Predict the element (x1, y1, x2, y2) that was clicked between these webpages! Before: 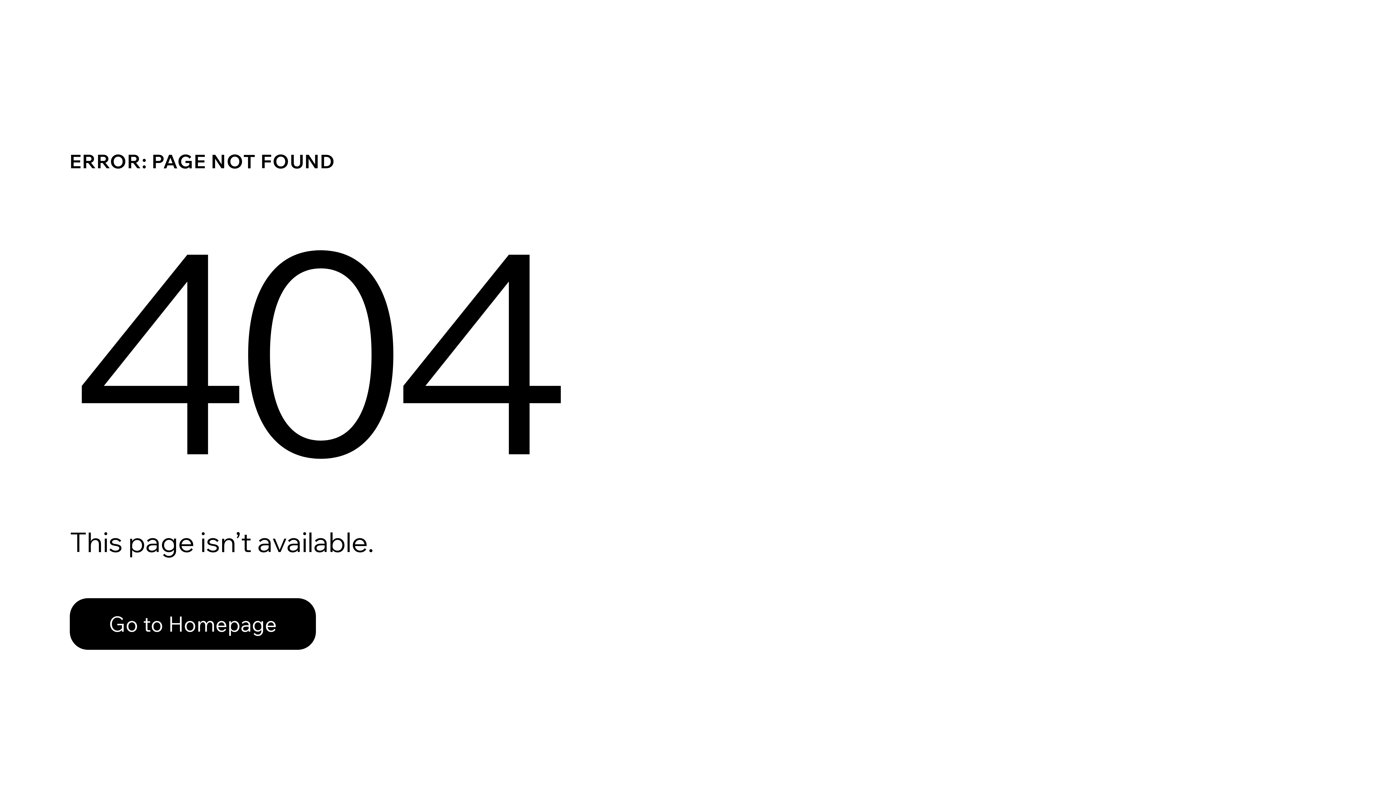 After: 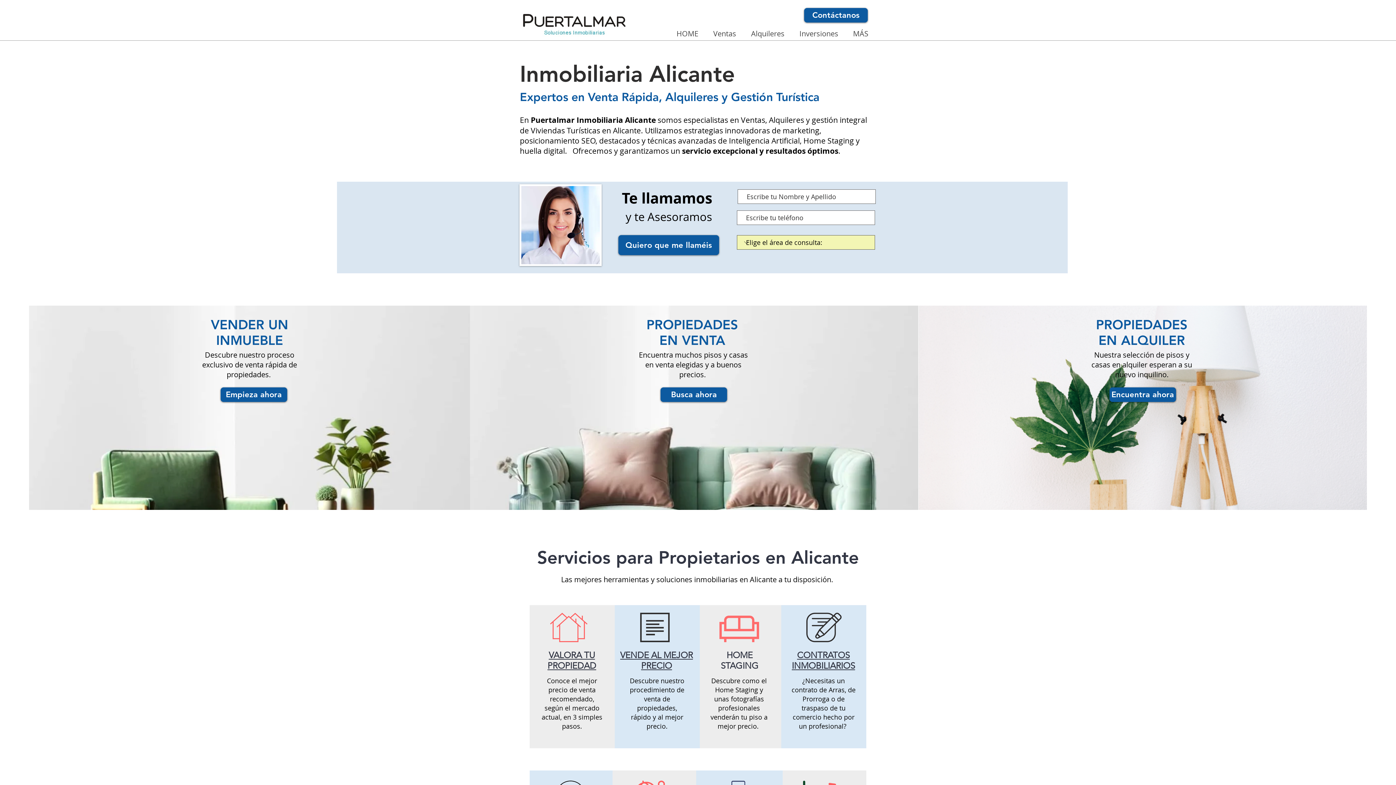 Action: label: Go to Homepage bbox: (69, 582, 768, 659)